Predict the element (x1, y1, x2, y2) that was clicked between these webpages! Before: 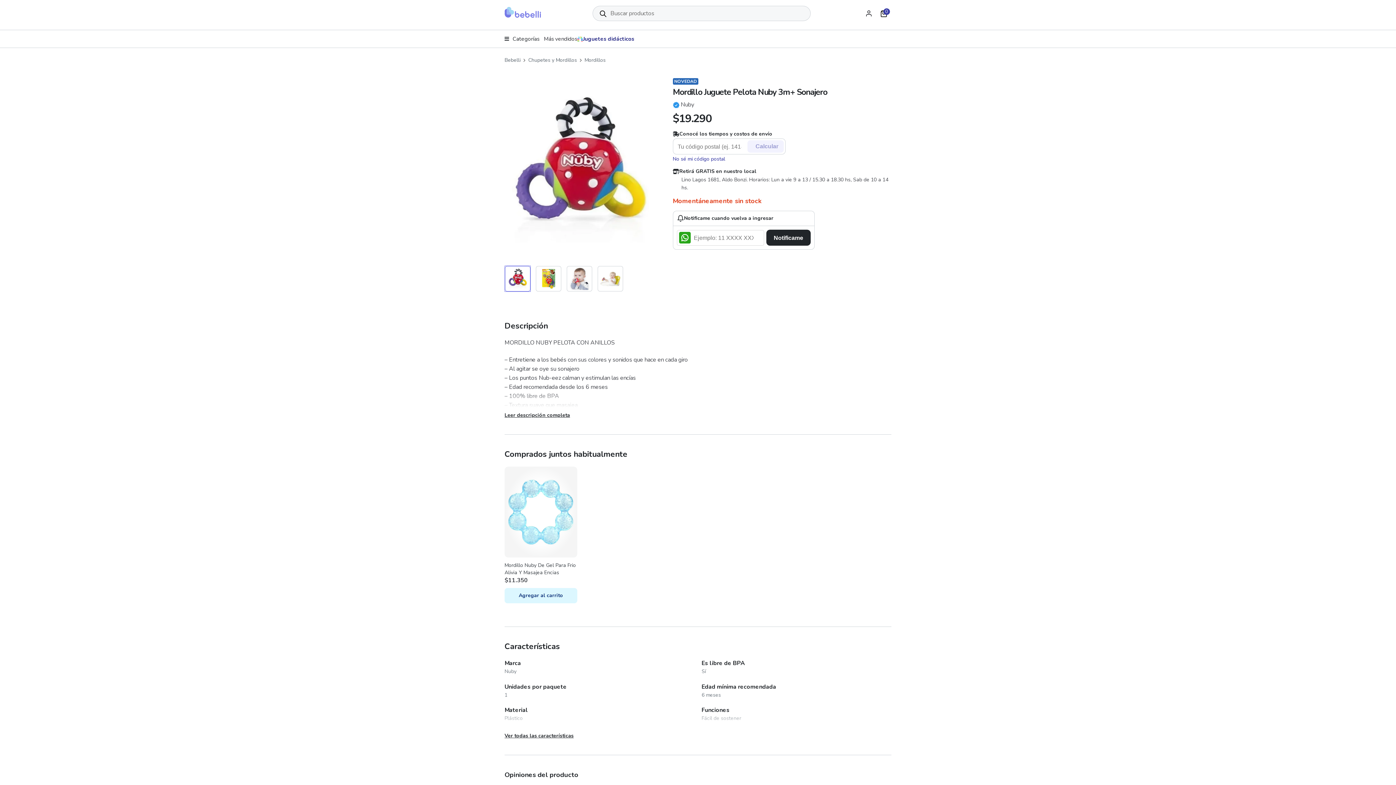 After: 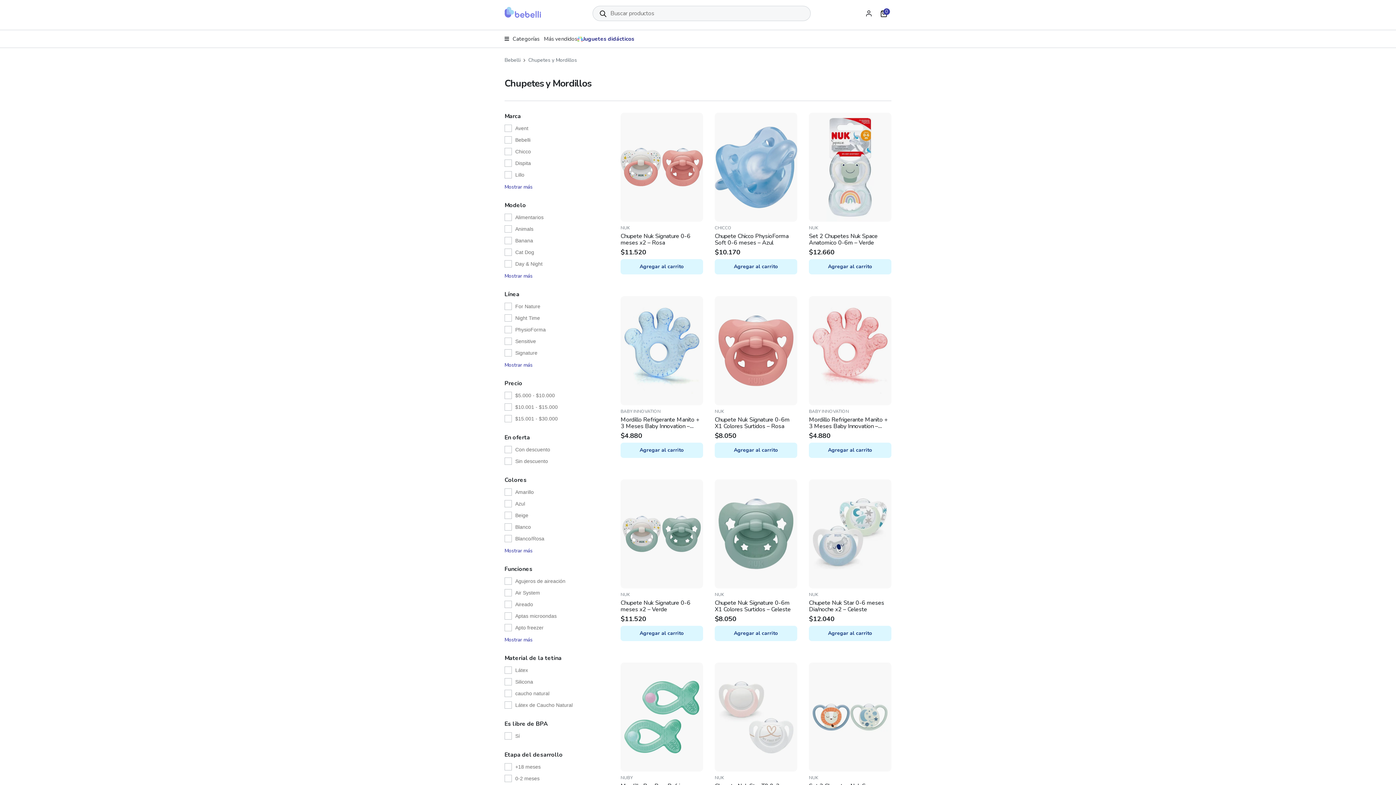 Action: bbox: (528, 56, 577, 64) label: Chupetes y Mordillos